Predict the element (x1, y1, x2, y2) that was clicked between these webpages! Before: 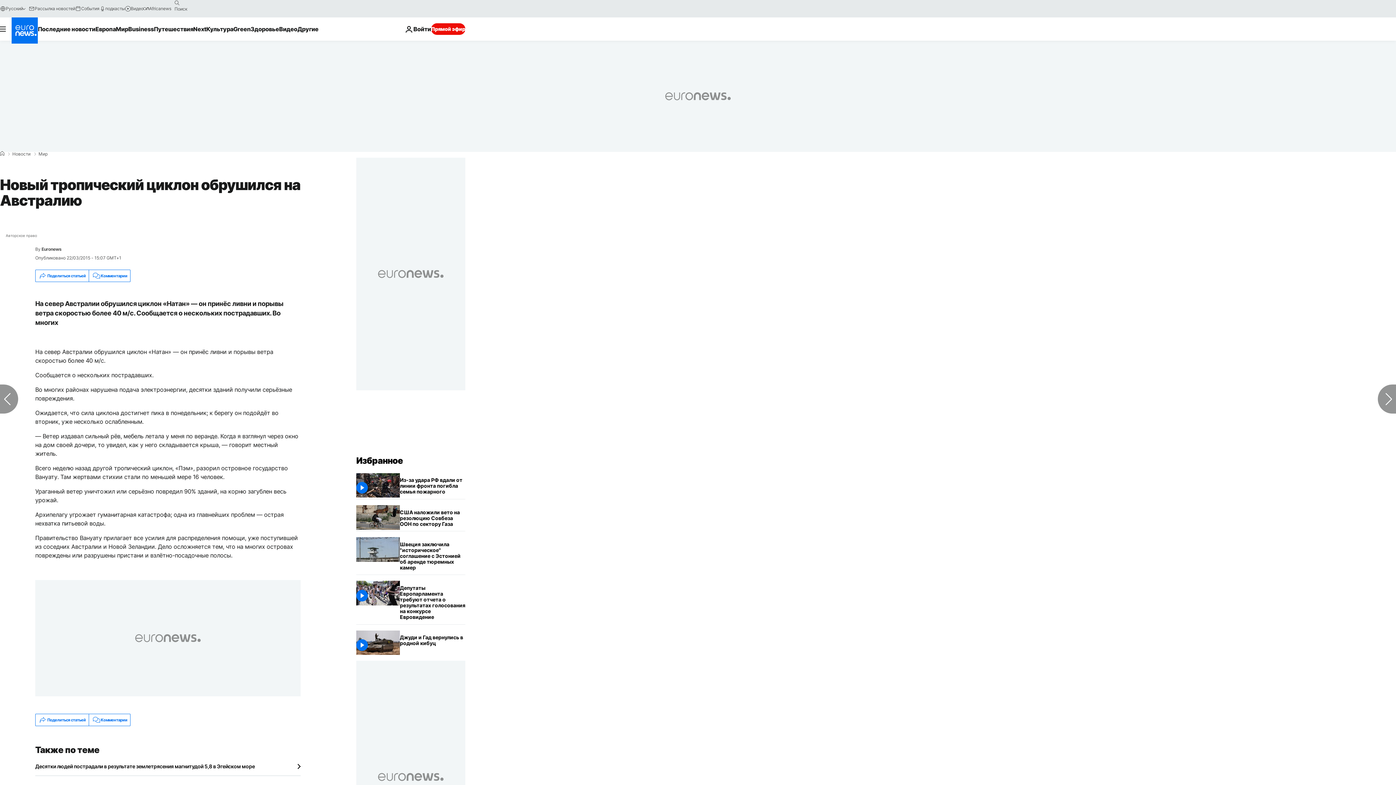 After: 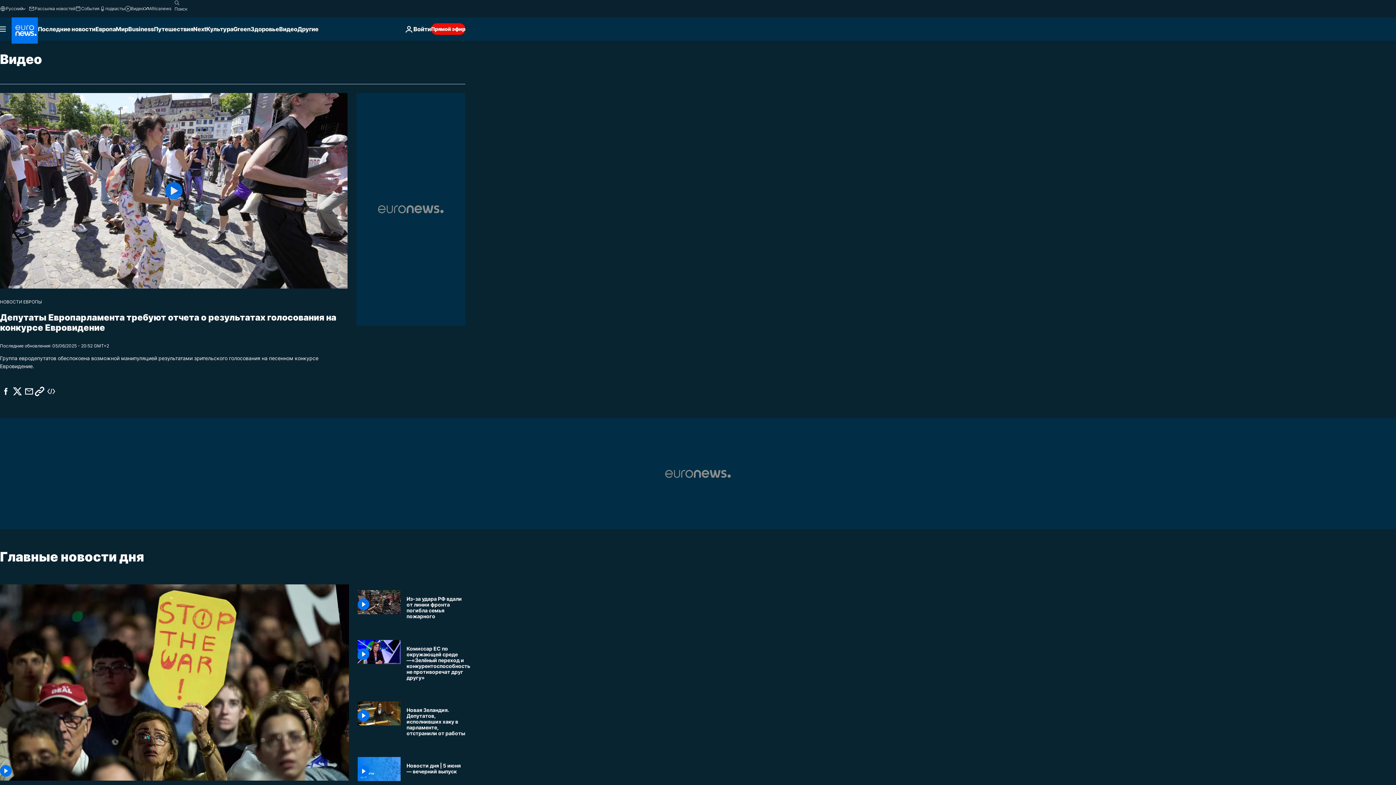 Action: label: Read more about Видео bbox: (279, 17, 297, 40)